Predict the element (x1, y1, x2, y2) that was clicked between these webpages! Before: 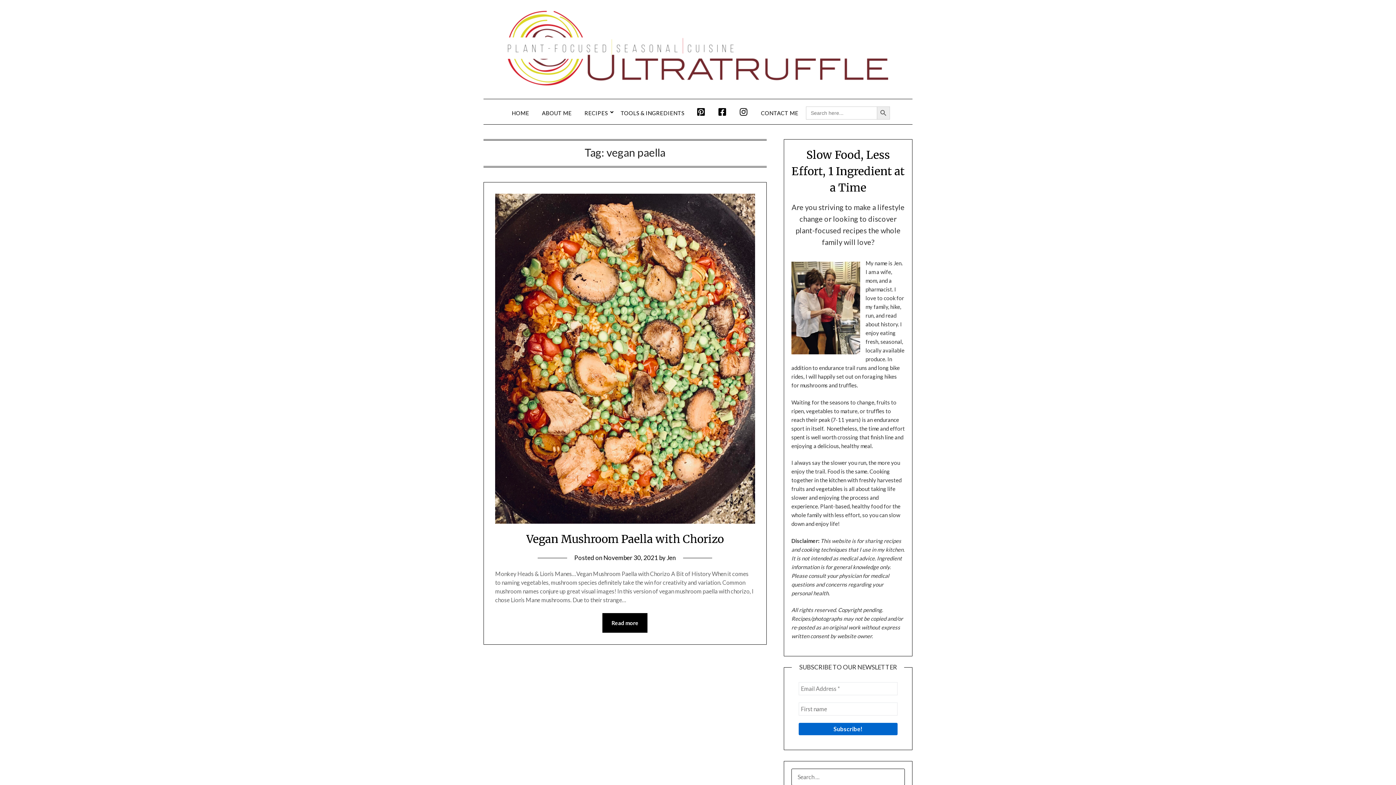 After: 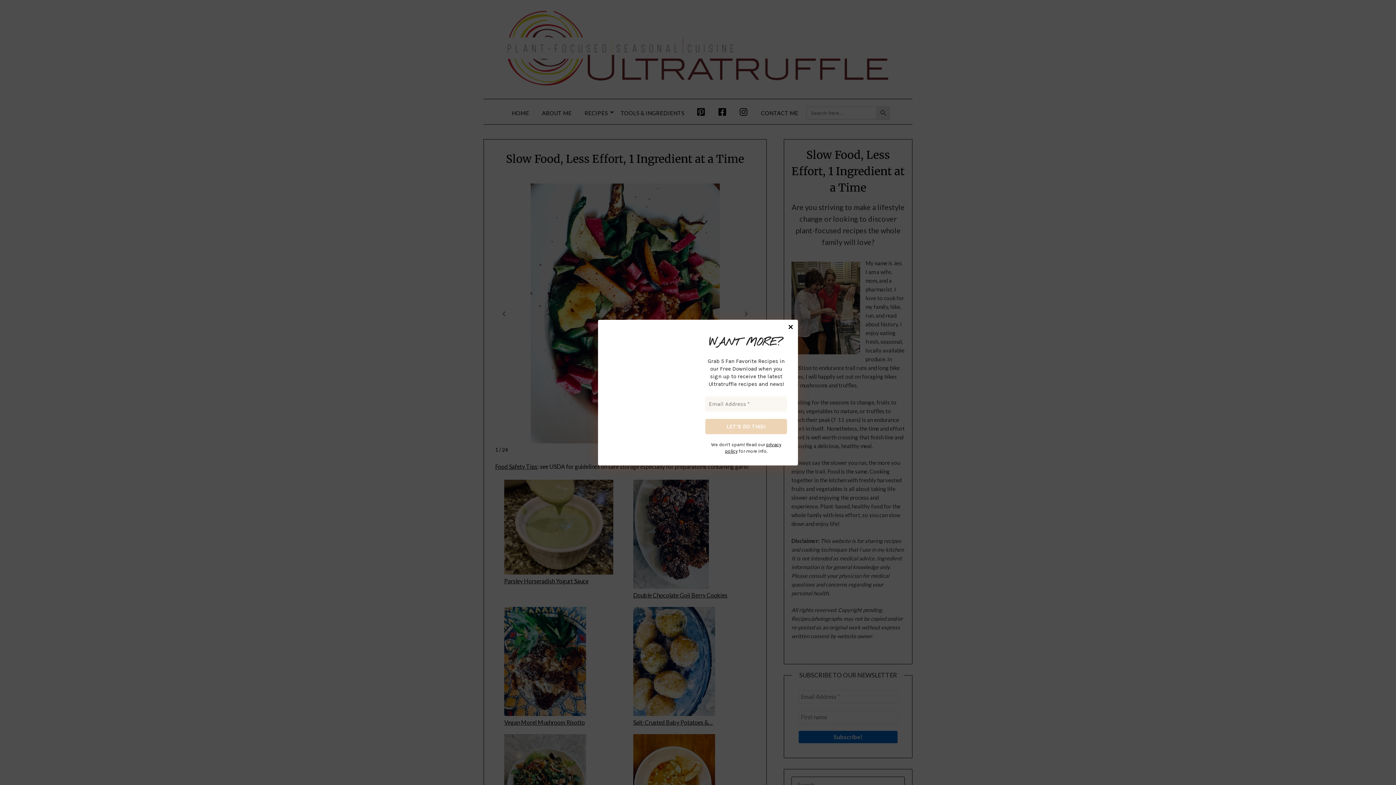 Action: bbox: (666, 554, 675, 561) label: Jen